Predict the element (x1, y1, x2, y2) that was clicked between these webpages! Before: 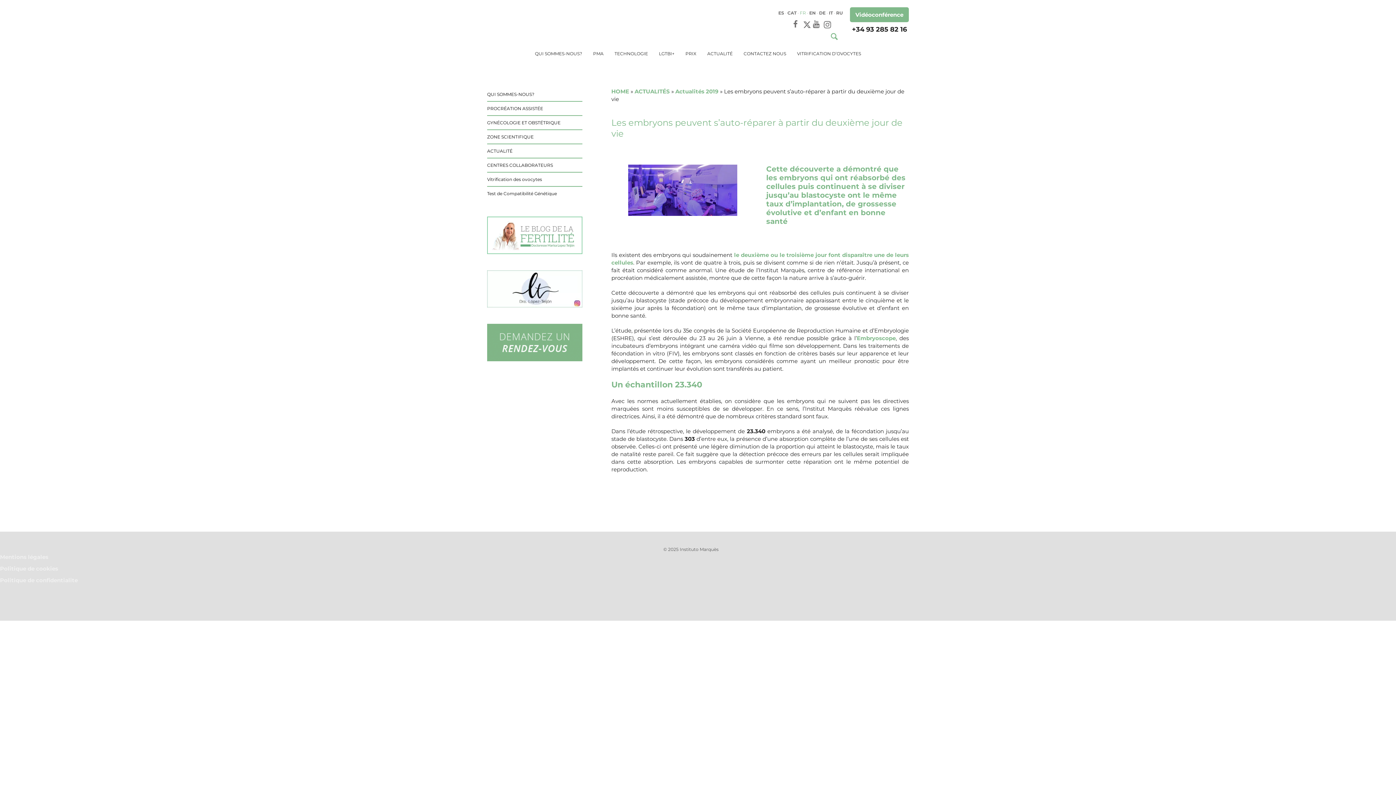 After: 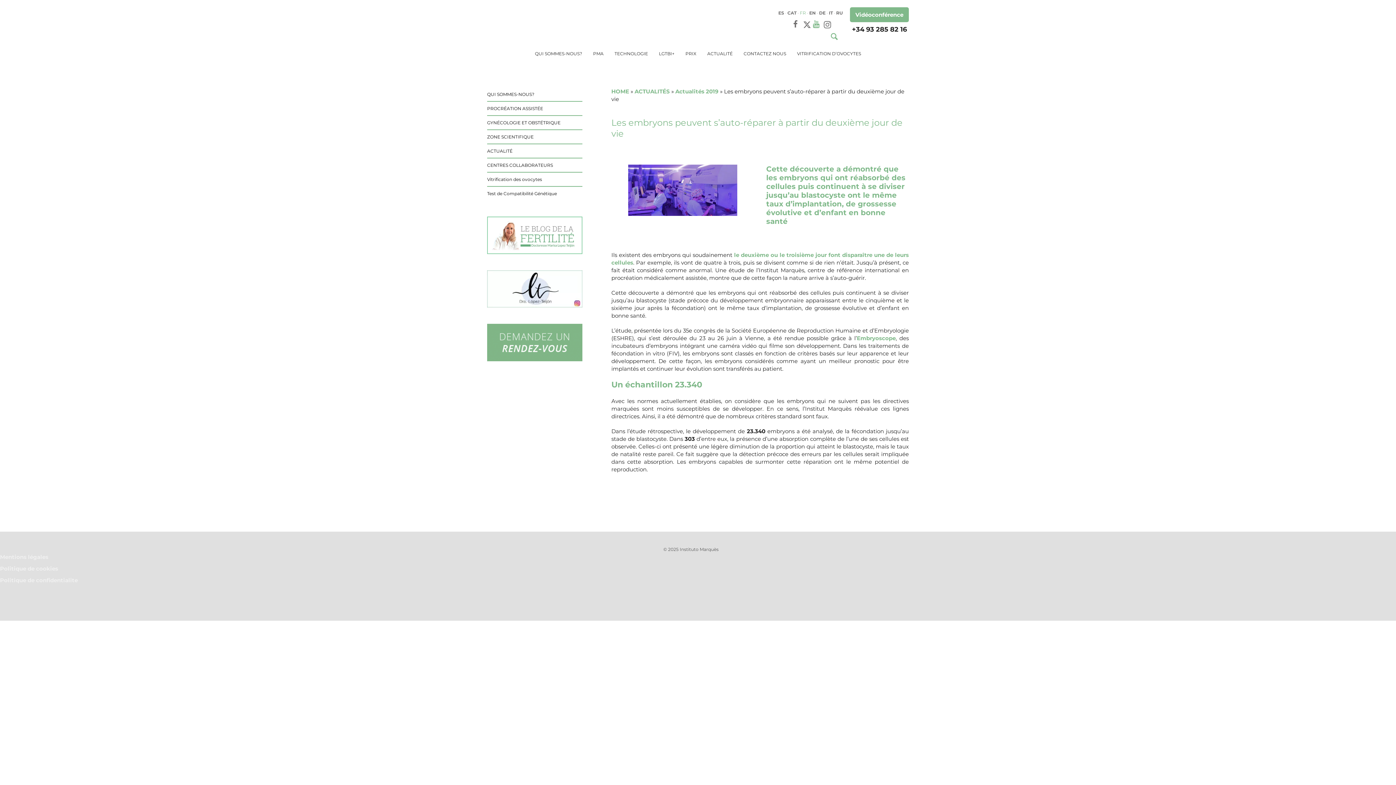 Action: bbox: (811, 20, 822, 28)